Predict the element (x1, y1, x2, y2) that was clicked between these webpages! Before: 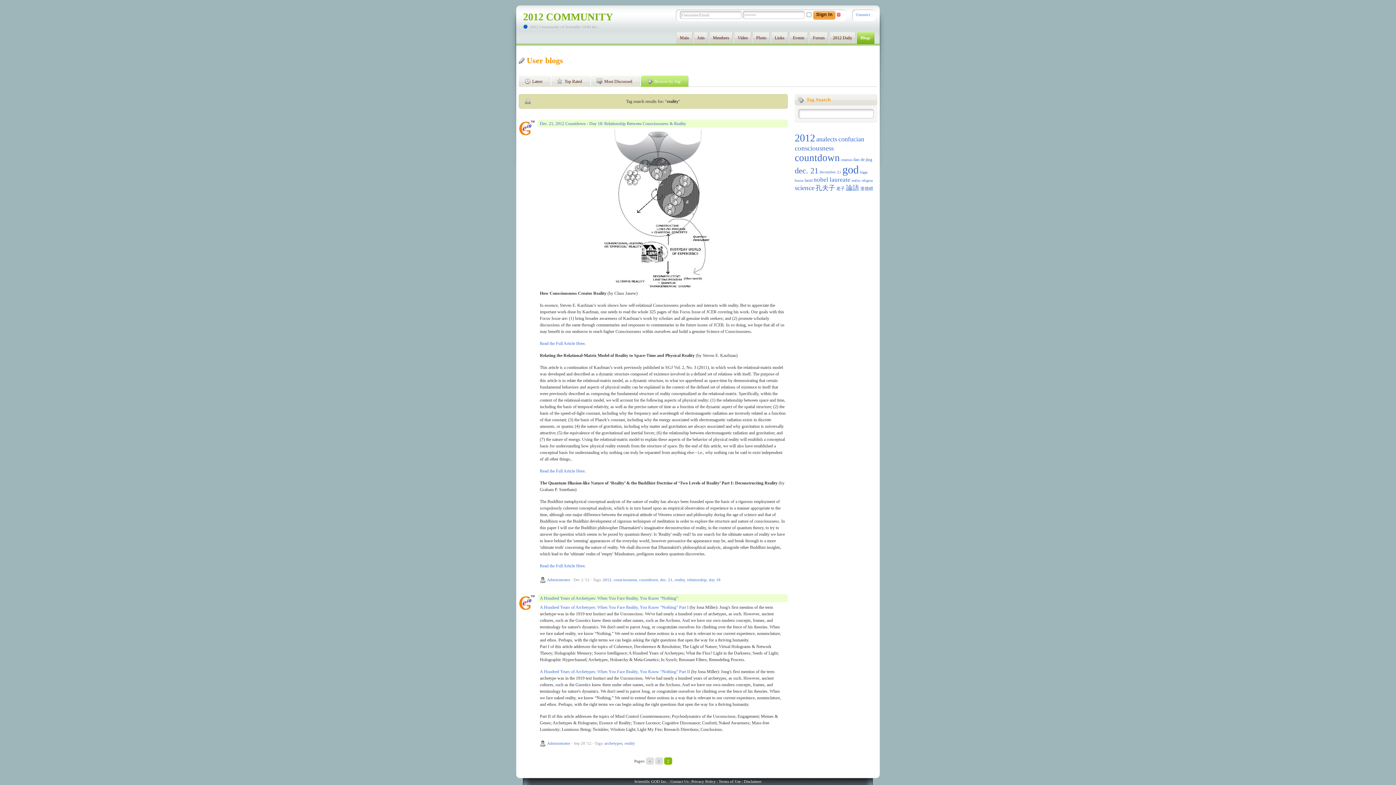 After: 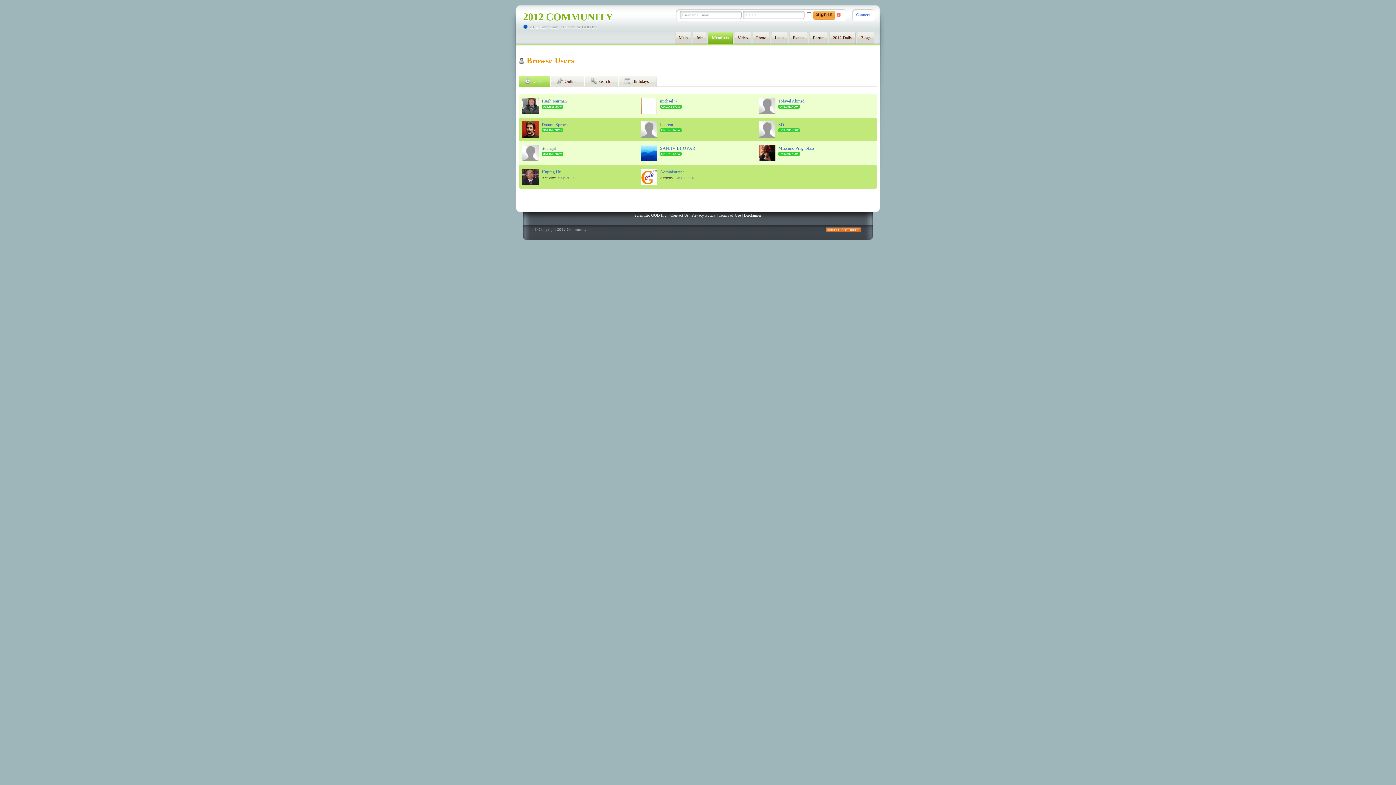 Action: label: Members bbox: (709, 32, 733, 44)